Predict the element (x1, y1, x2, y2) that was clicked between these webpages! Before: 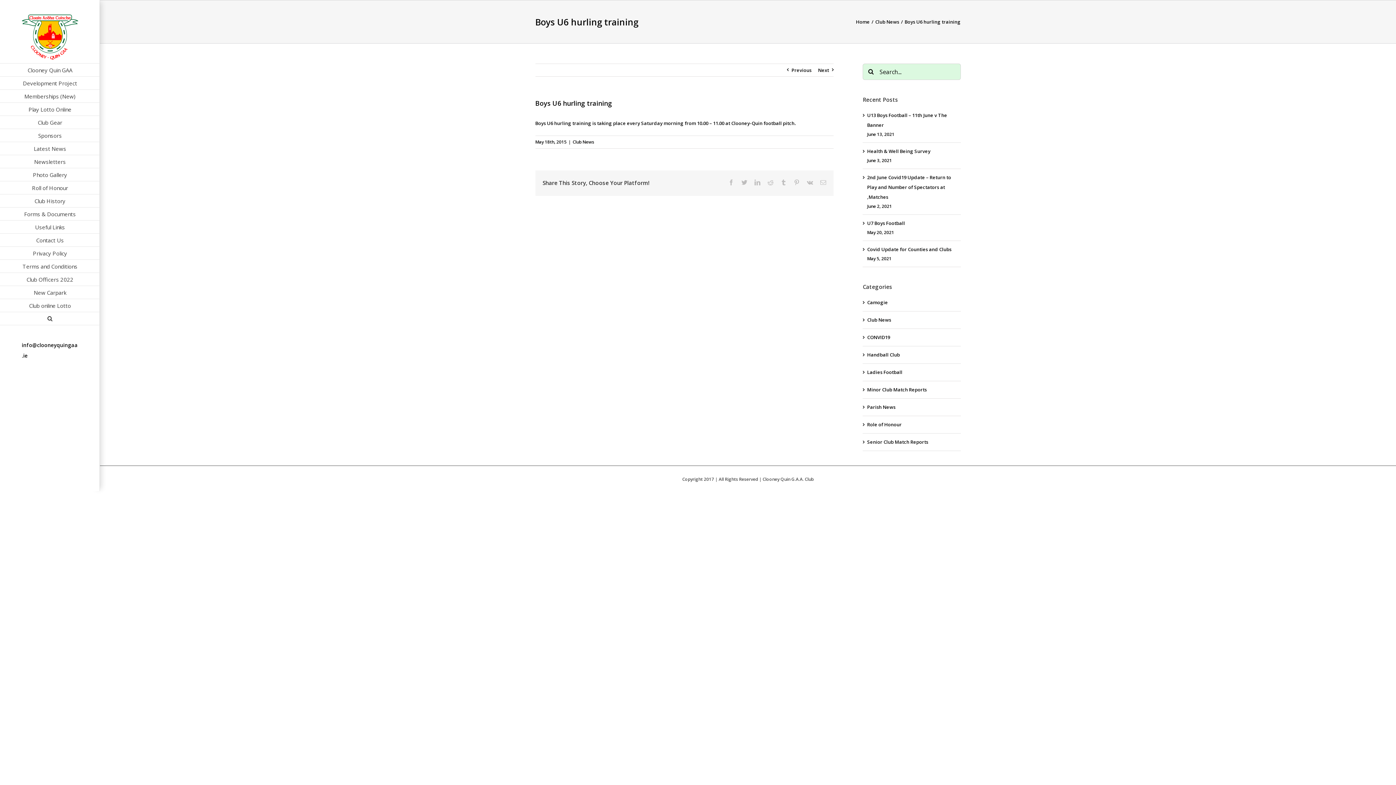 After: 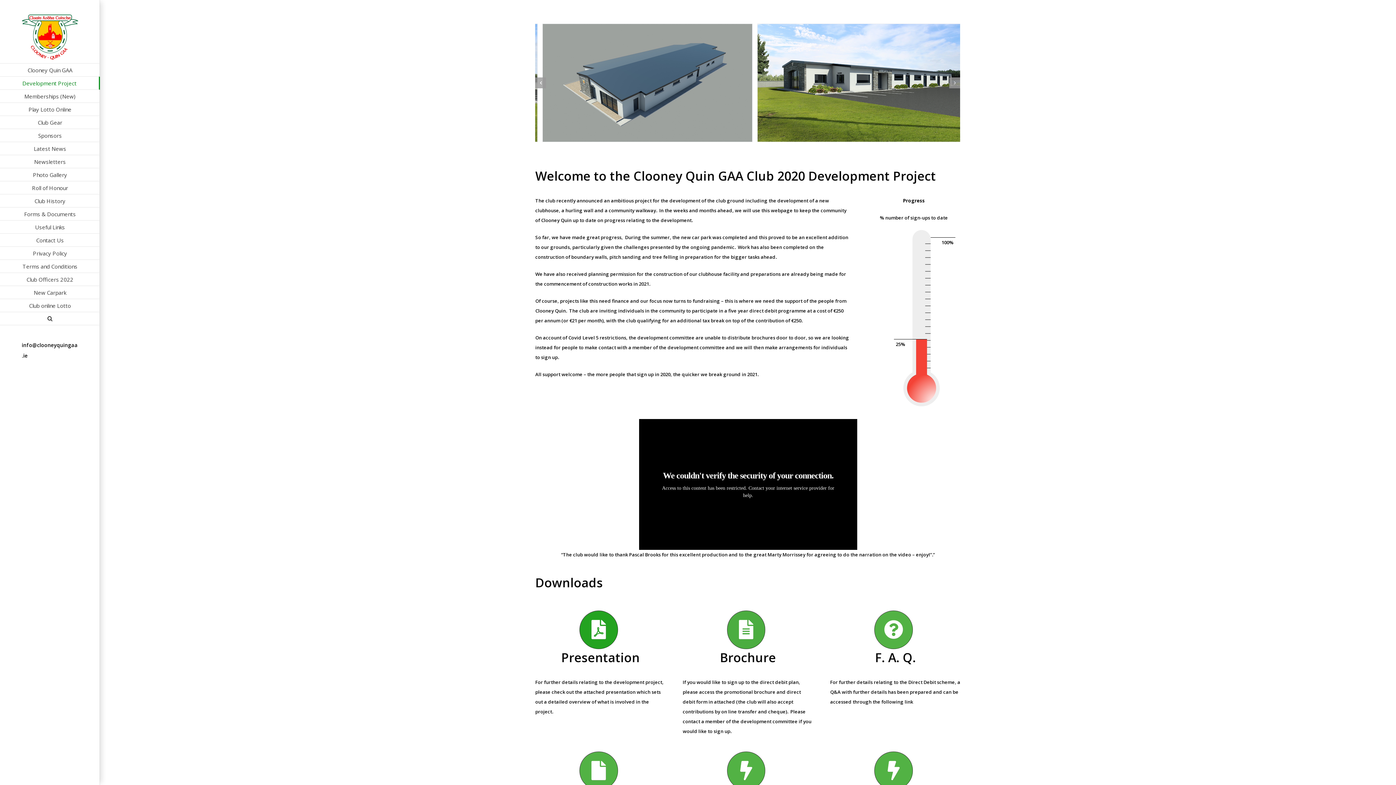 Action: label: Development Project bbox: (0, 76, 100, 89)